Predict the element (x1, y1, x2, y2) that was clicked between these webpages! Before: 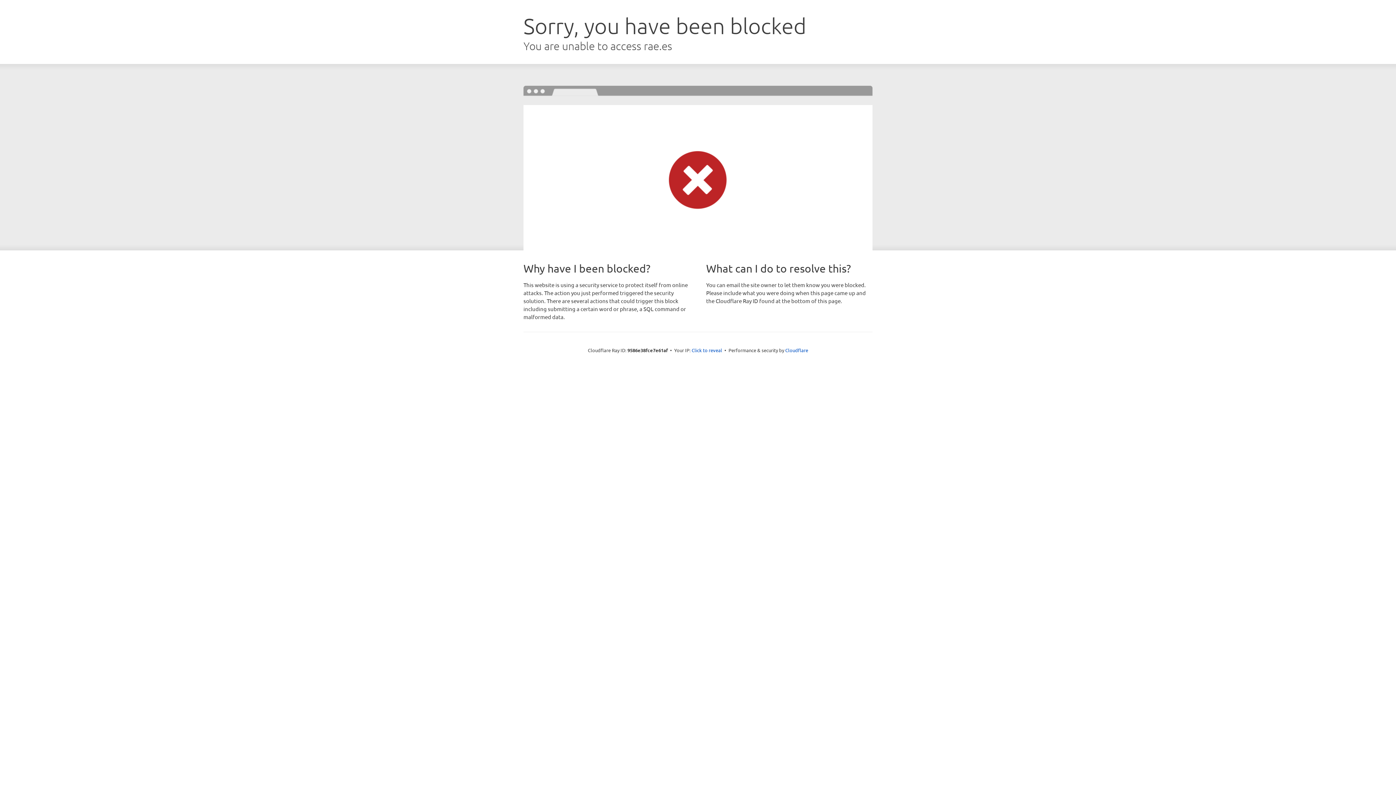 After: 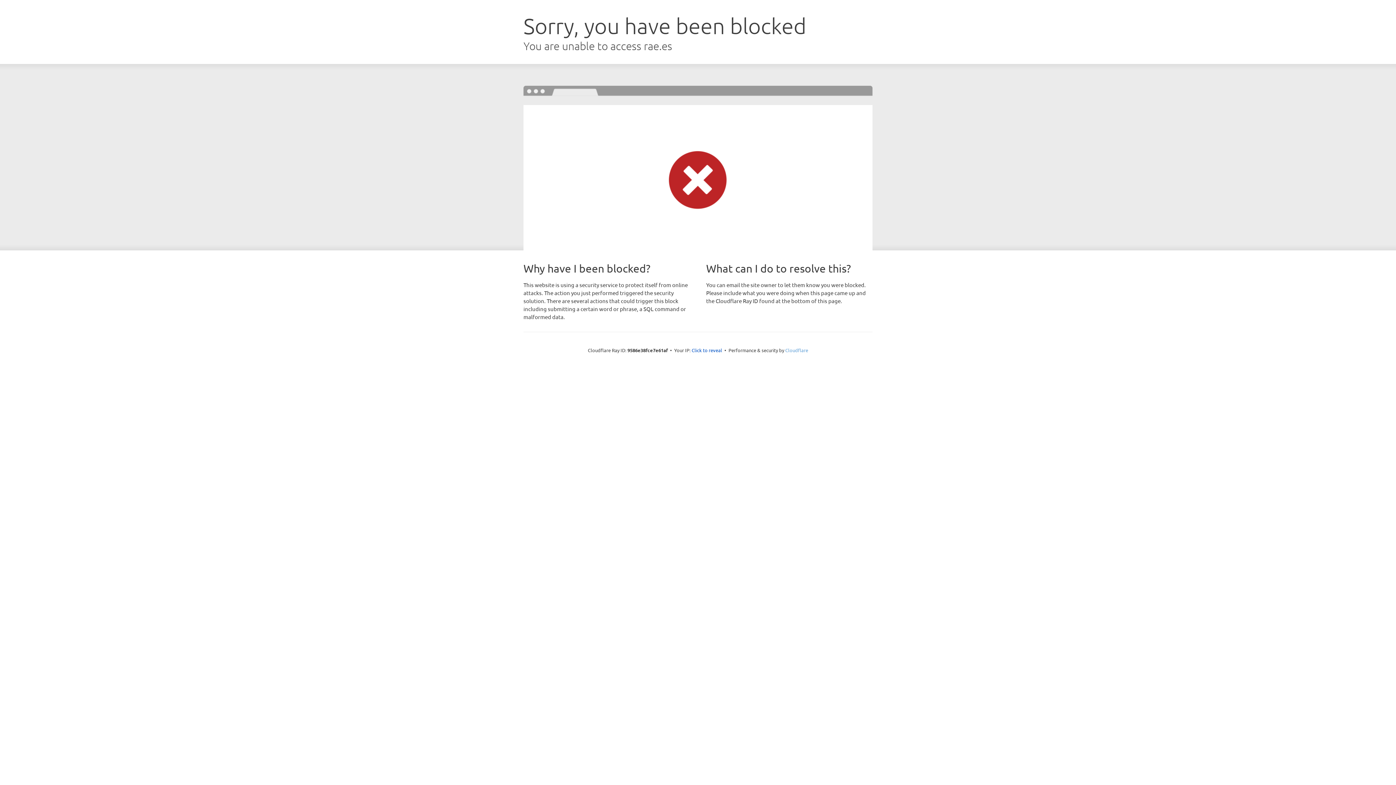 Action: bbox: (785, 347, 808, 353) label: Cloudflare